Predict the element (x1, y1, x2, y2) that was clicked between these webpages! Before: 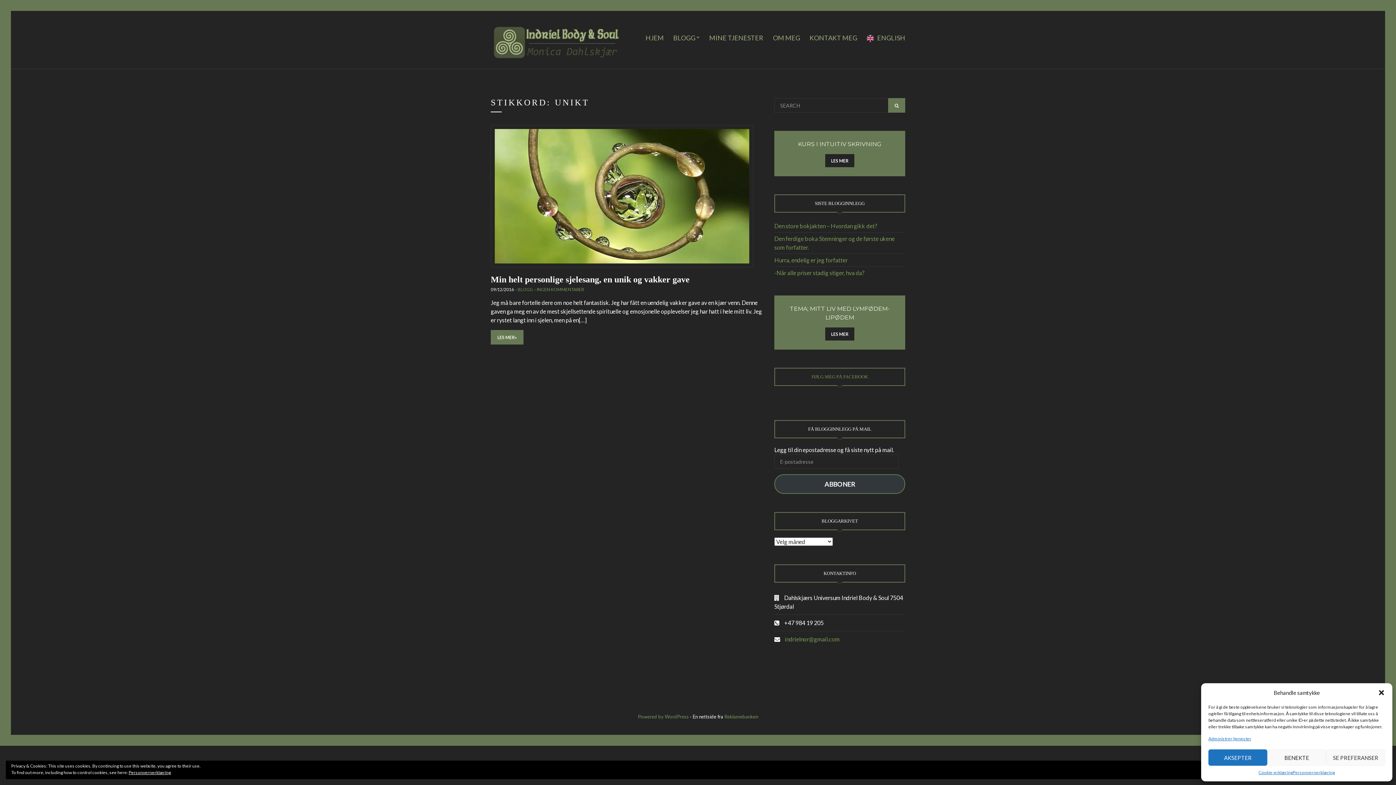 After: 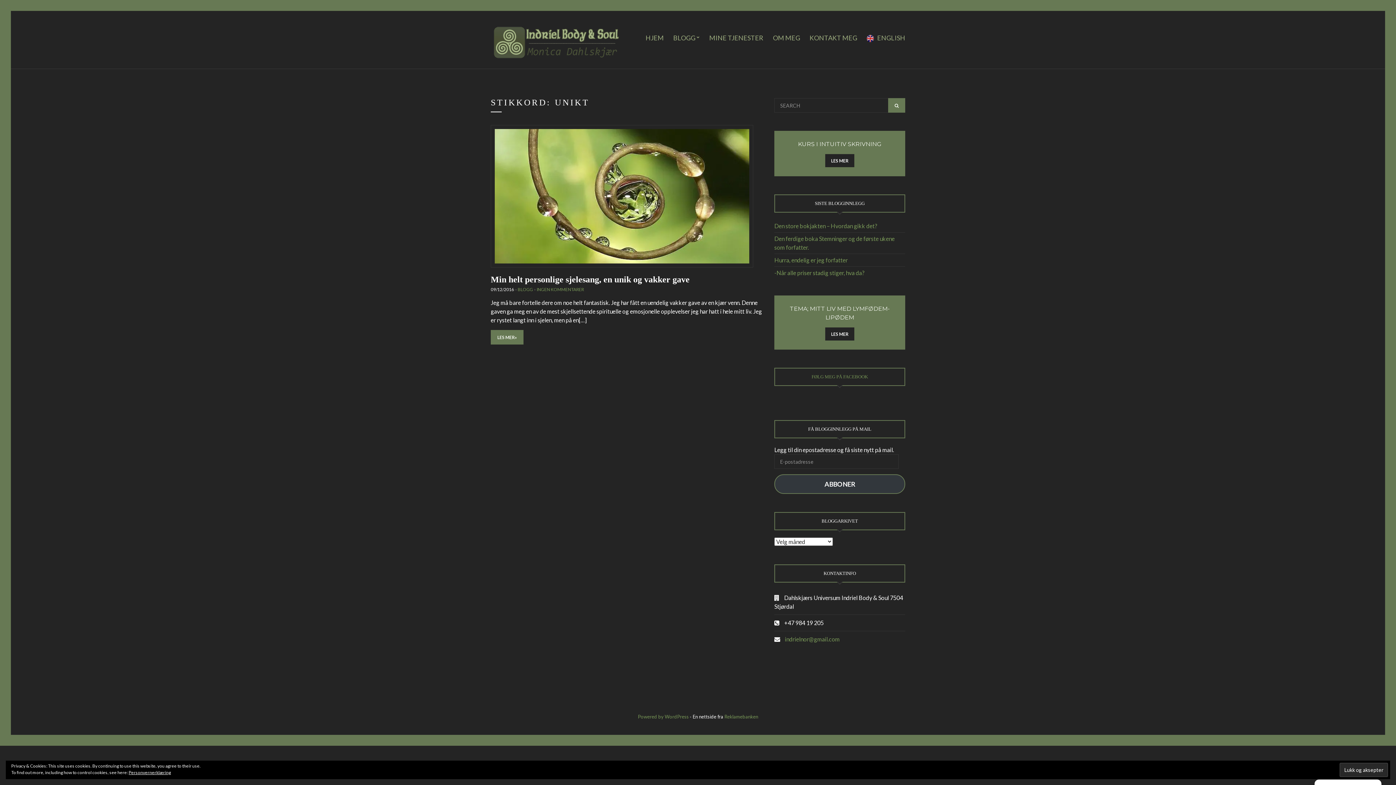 Action: label: AKSEPTER bbox: (1208, 749, 1267, 766)